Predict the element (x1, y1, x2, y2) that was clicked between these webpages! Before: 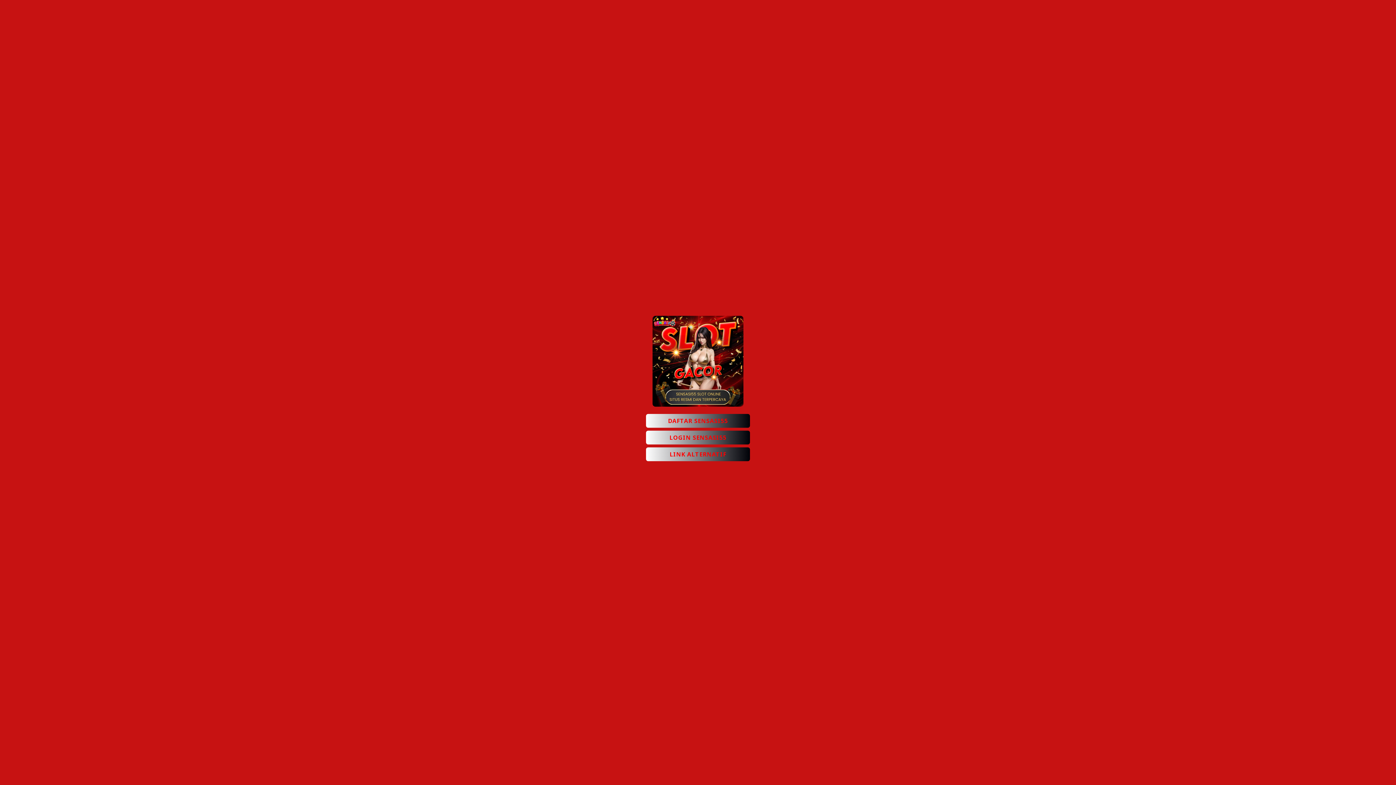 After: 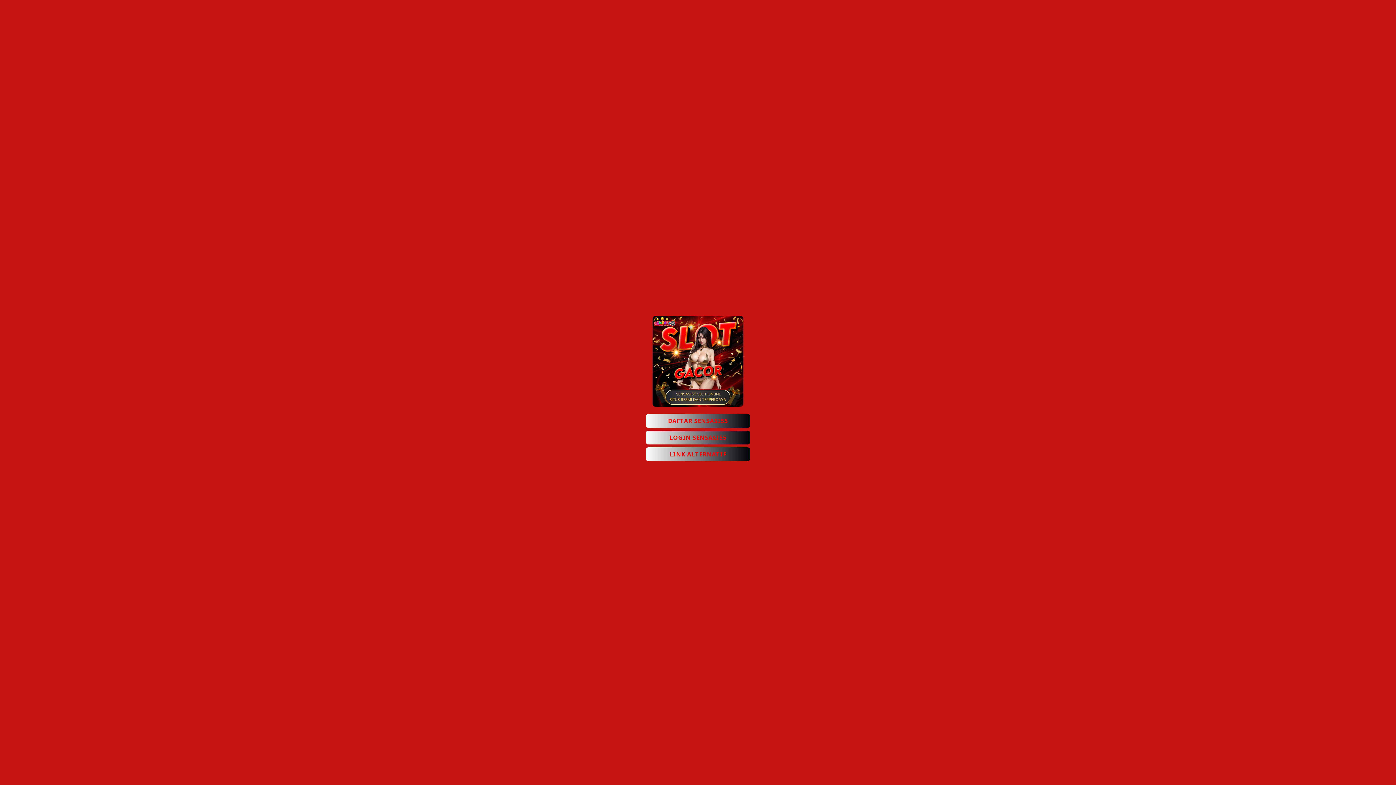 Action: label: LOGIN SENSASI55 bbox: (646, 430, 750, 444)